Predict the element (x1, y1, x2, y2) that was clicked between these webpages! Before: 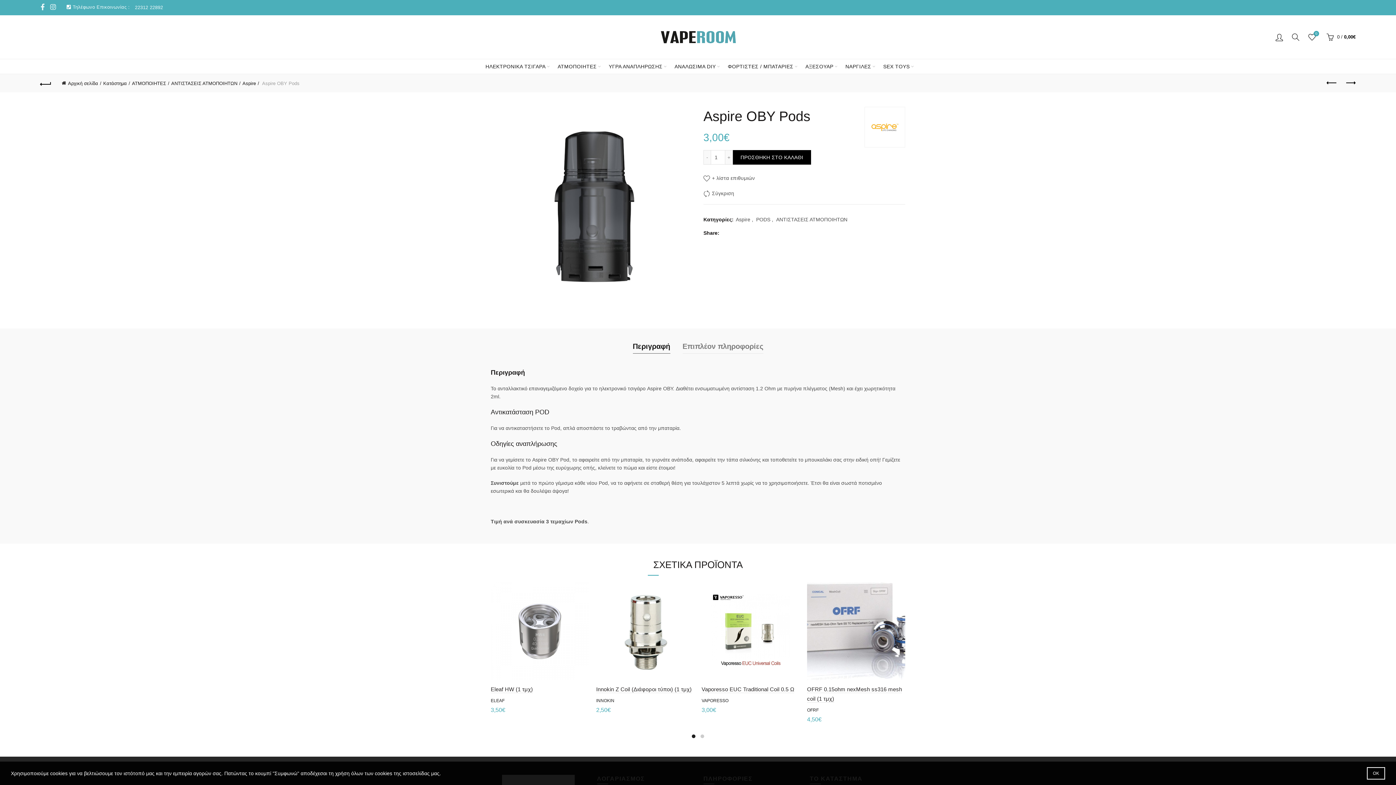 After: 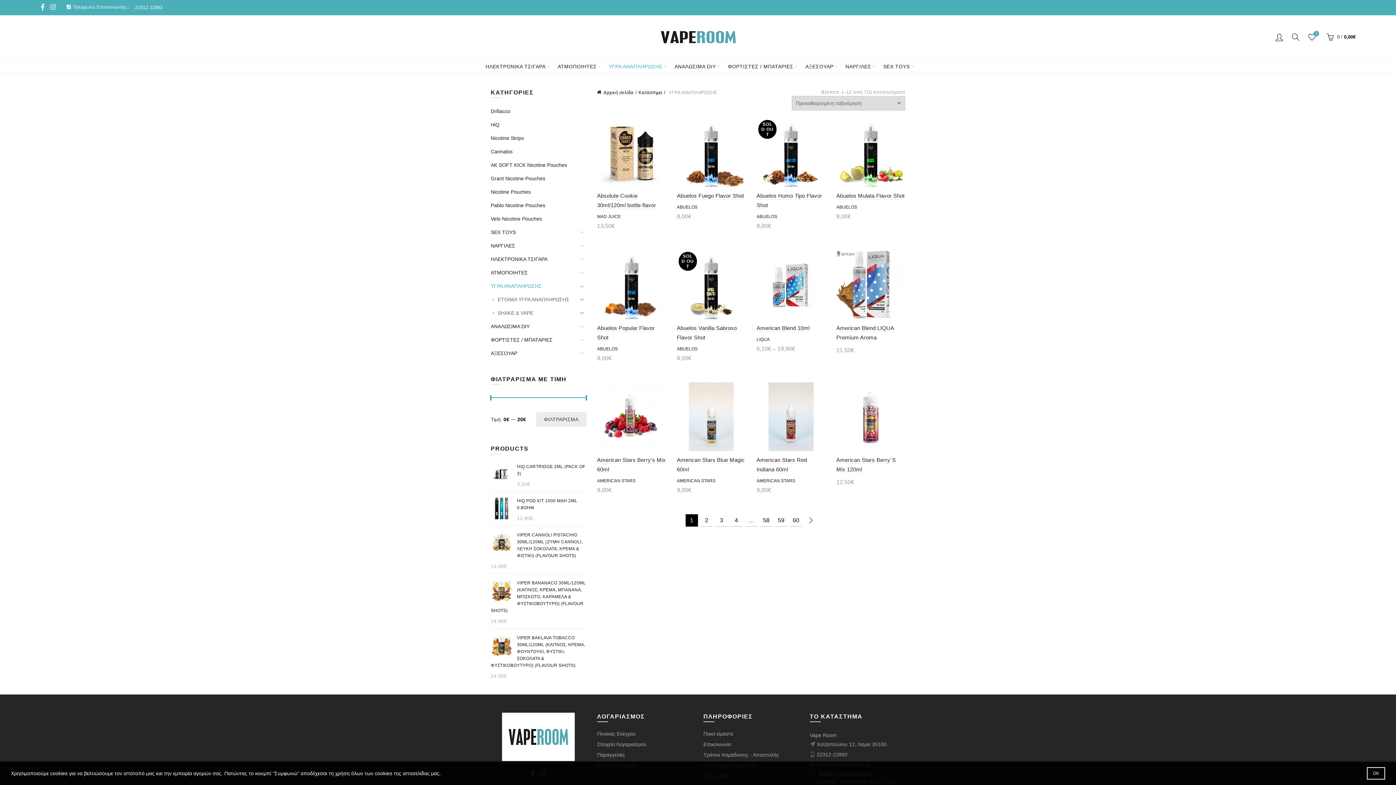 Action: bbox: (604, 59, 667, 73) label: ΥΓΡΑ ΑΝΑΠΛΗΡΩΣΗΣ